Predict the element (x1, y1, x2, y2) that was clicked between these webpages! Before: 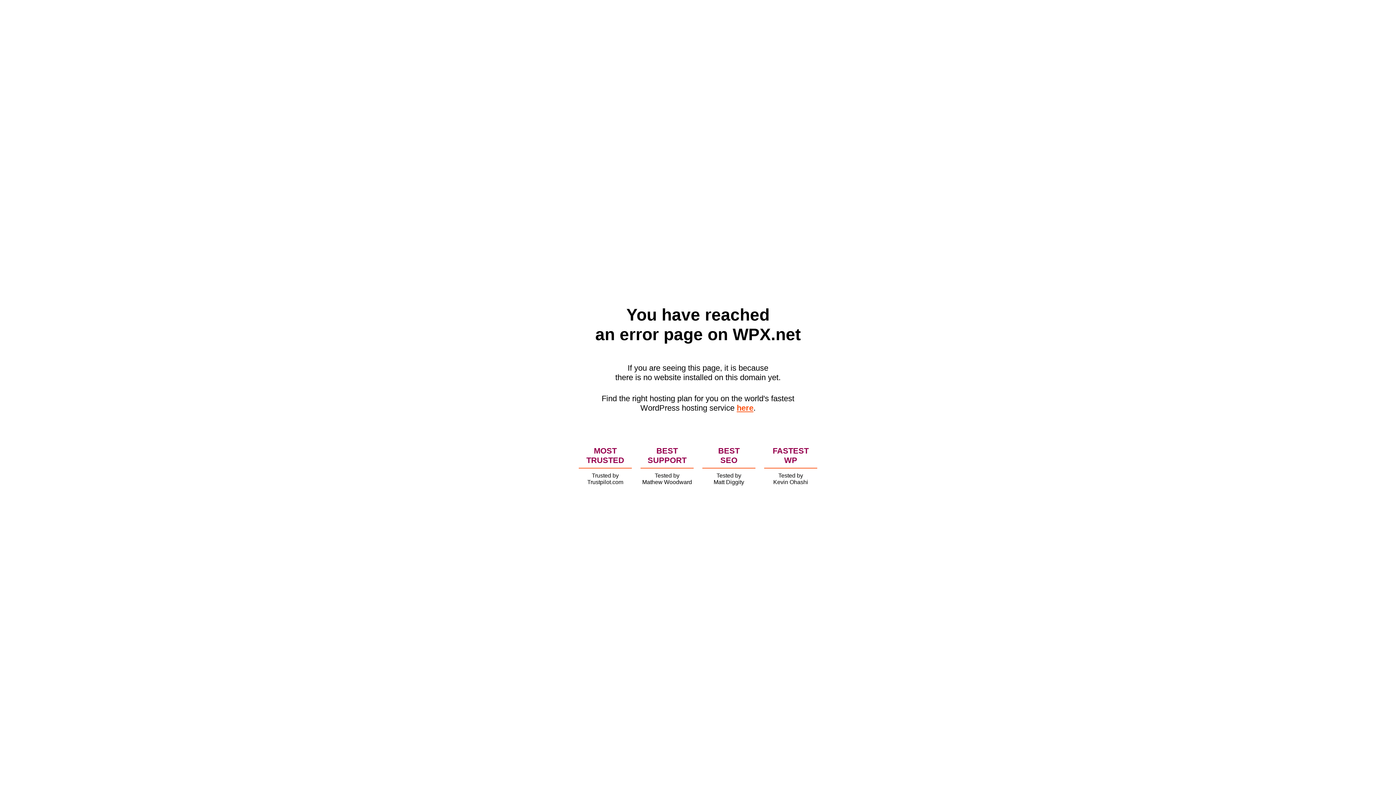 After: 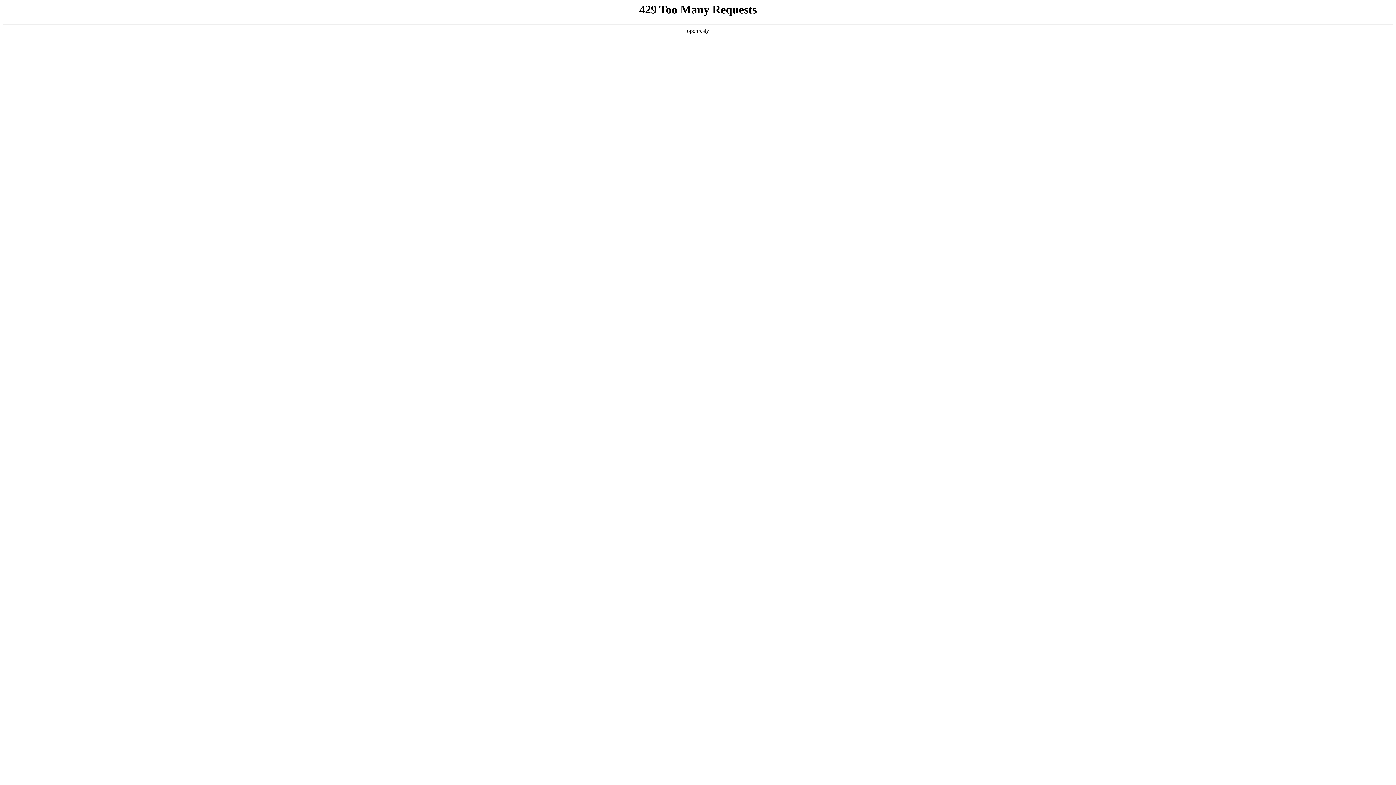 Action: bbox: (736, 403, 753, 412) label: here